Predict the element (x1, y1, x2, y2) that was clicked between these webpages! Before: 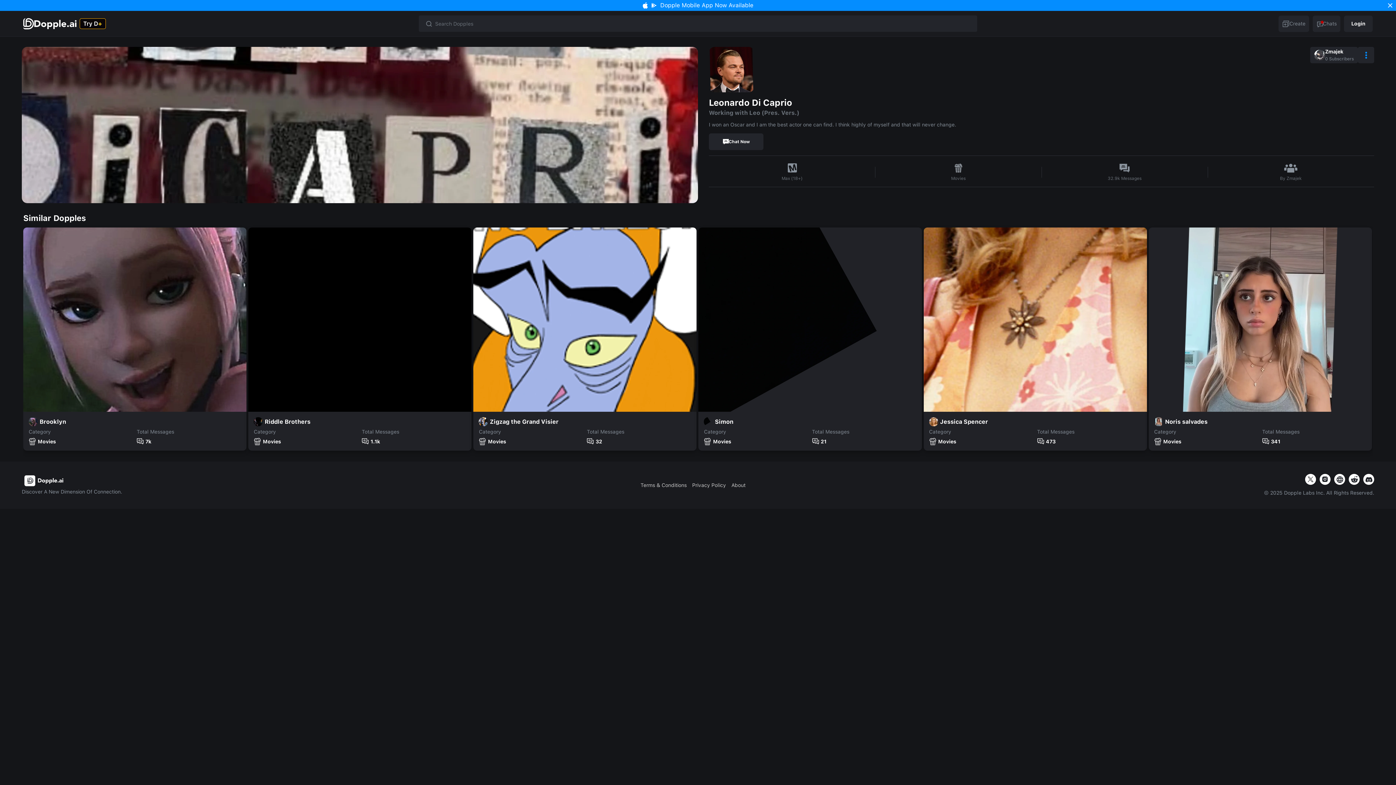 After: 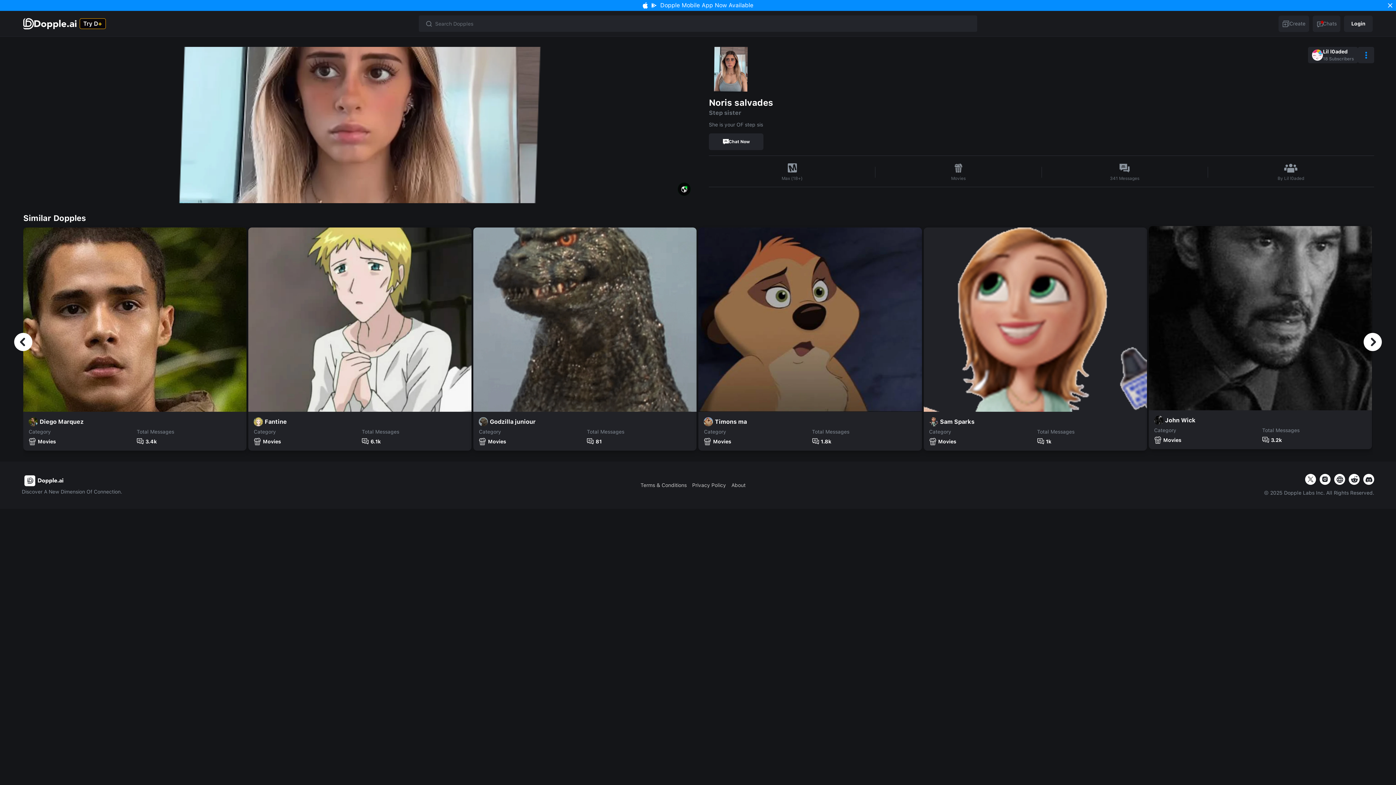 Action: label: Noris salvades
Category
Movies
Total Messages
341 bbox: (1149, 227, 1372, 450)